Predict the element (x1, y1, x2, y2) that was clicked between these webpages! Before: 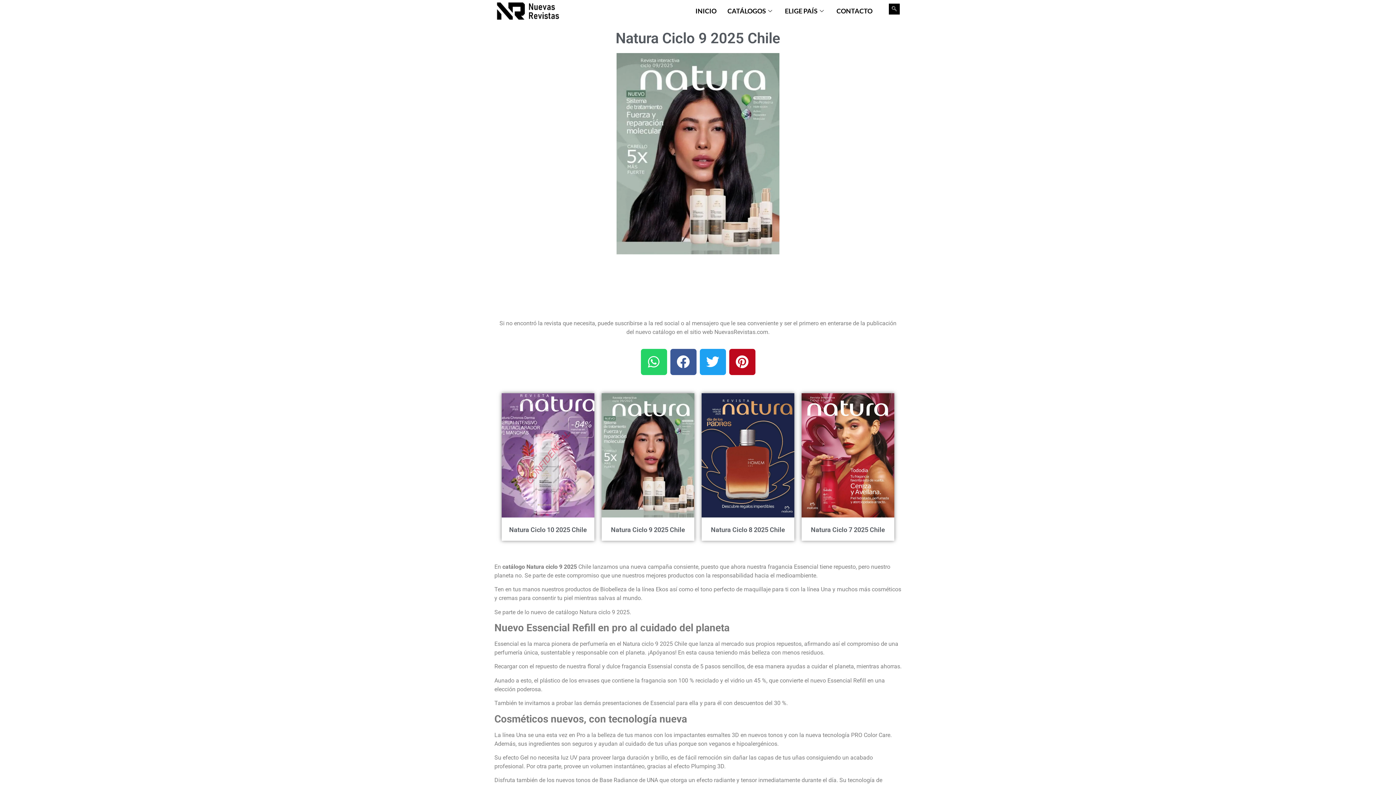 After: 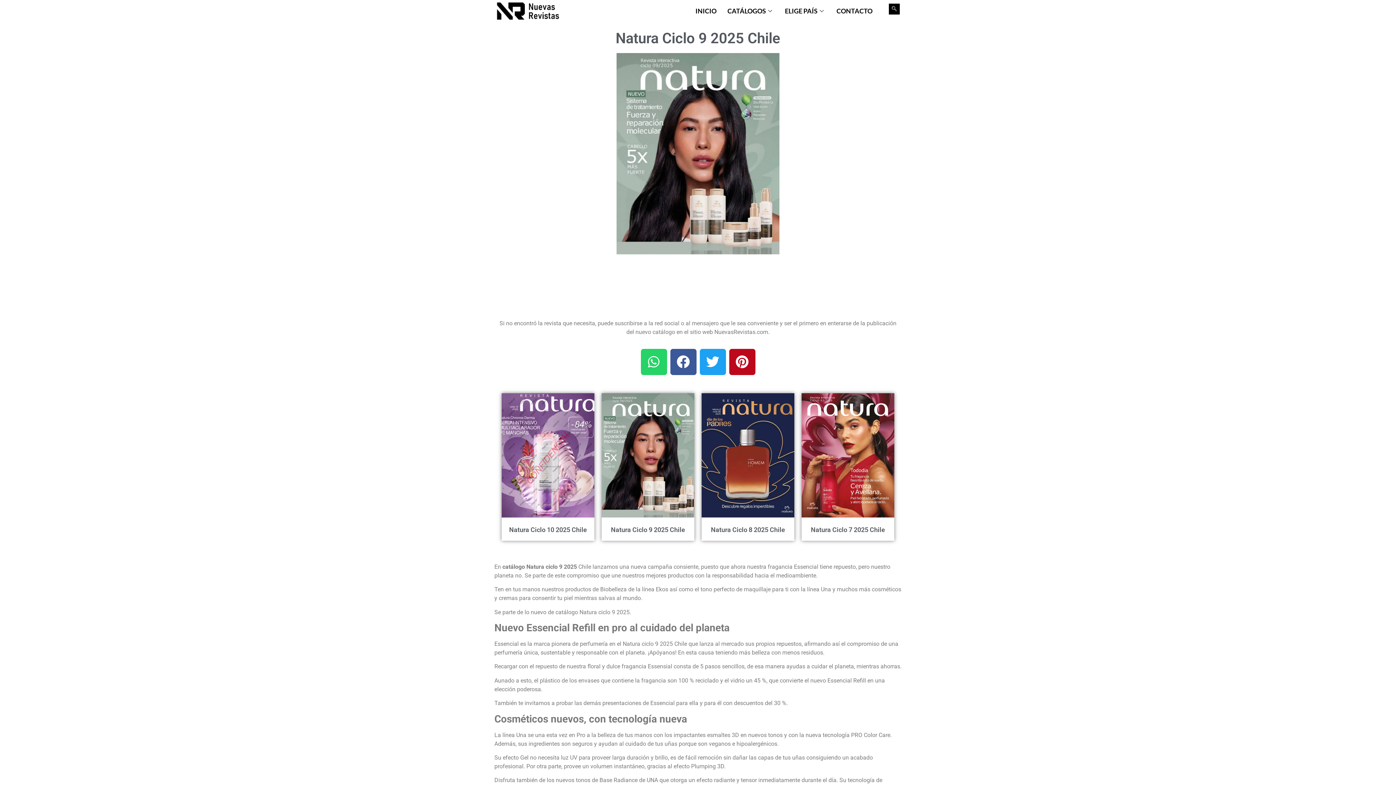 Action: bbox: (611, 526, 685, 533) label: Natura Ciclo 9 2025 Chile